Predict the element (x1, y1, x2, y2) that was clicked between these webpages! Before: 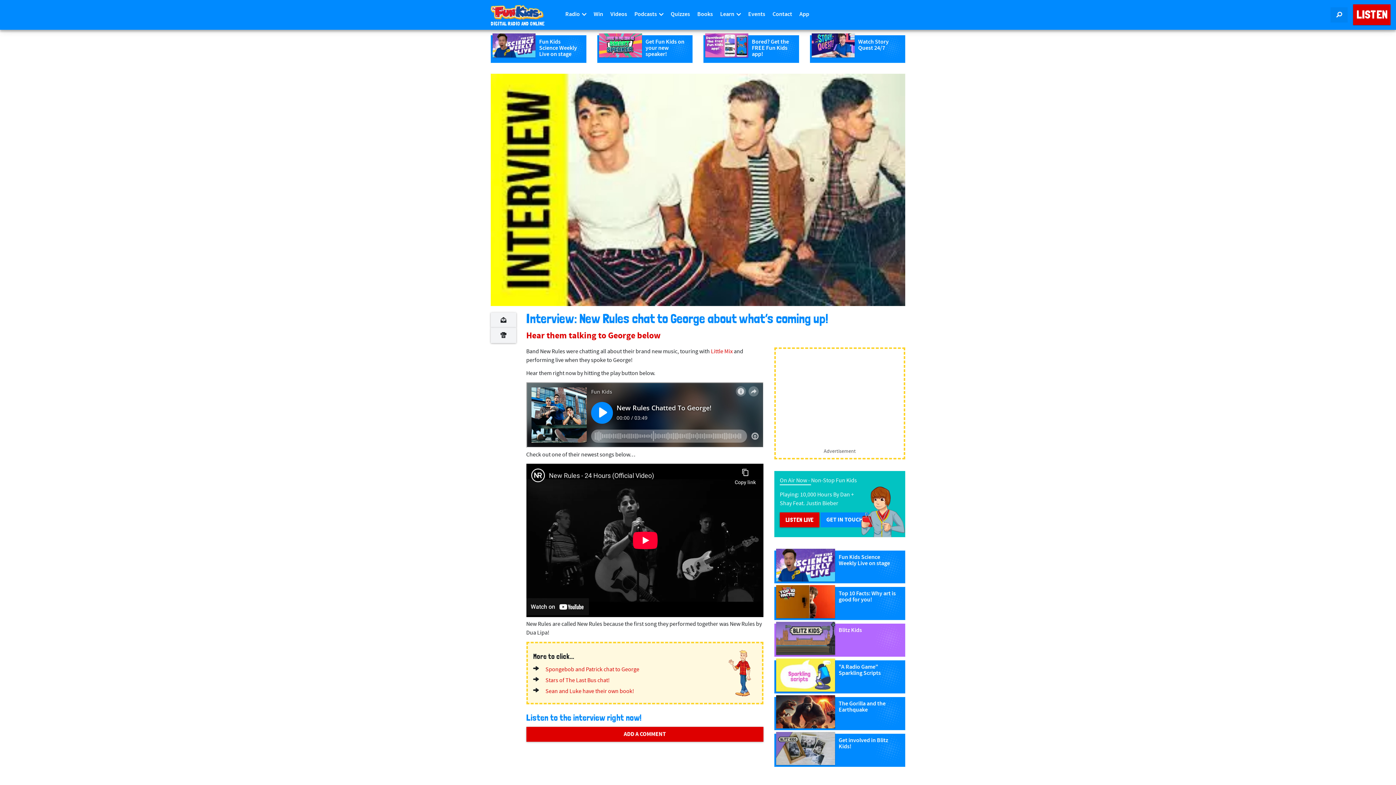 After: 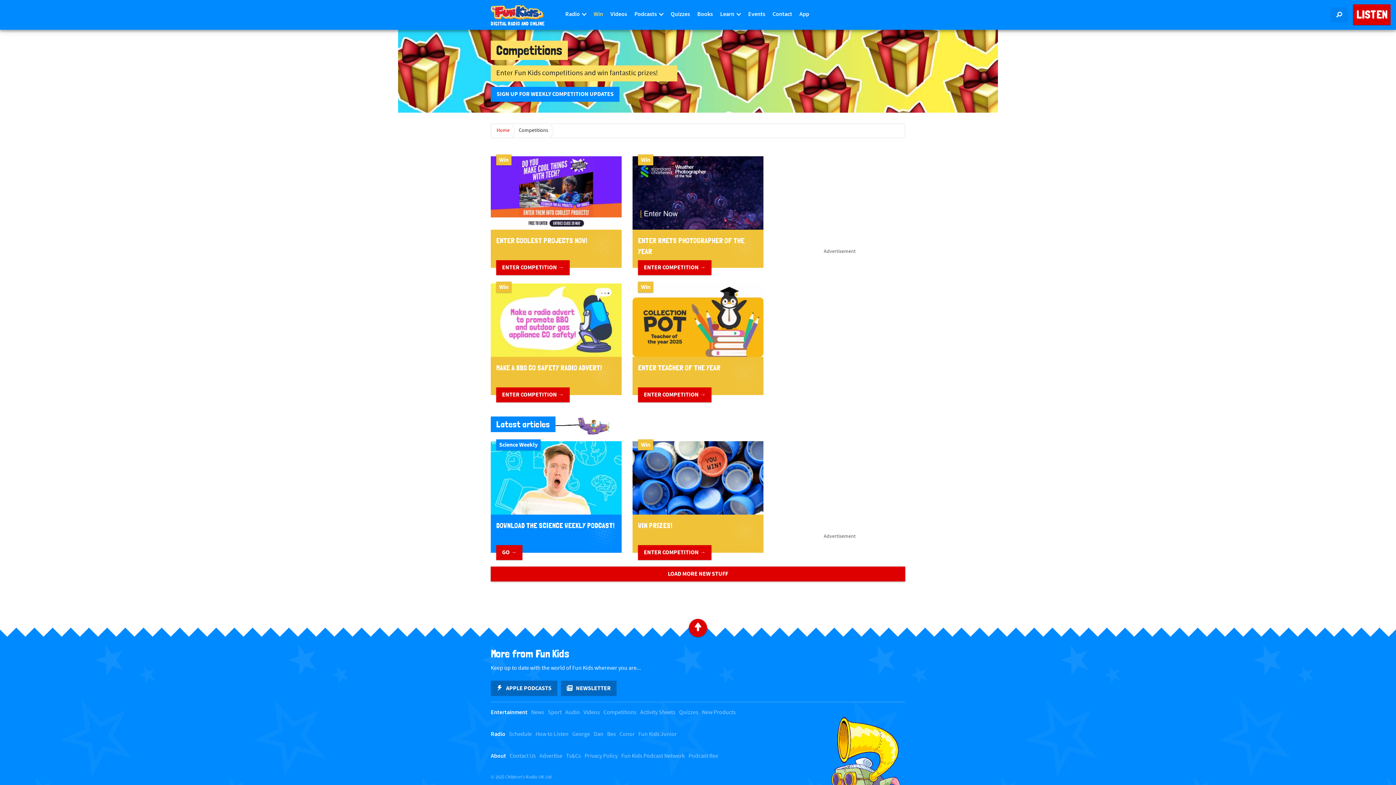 Action: label: Win bbox: (590, 0, 606, 29)